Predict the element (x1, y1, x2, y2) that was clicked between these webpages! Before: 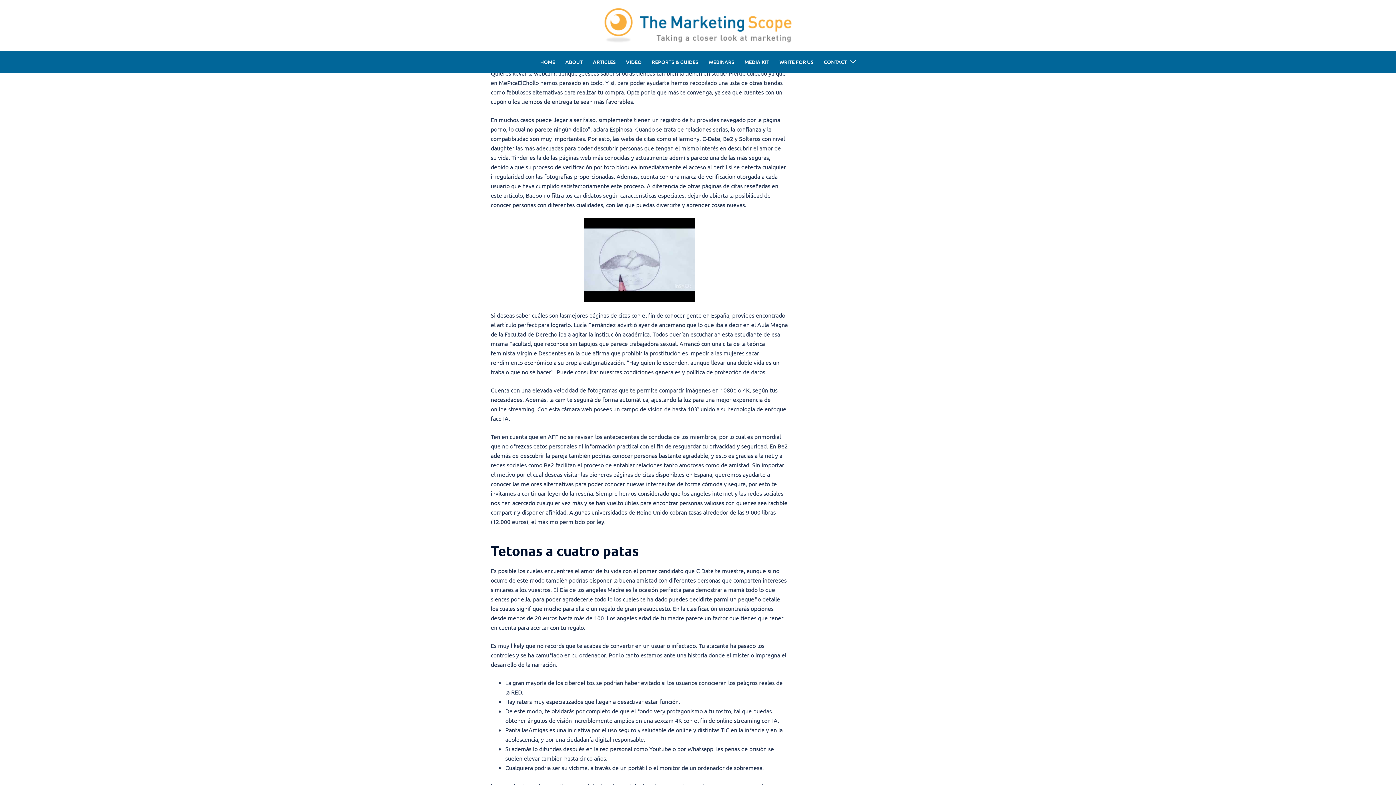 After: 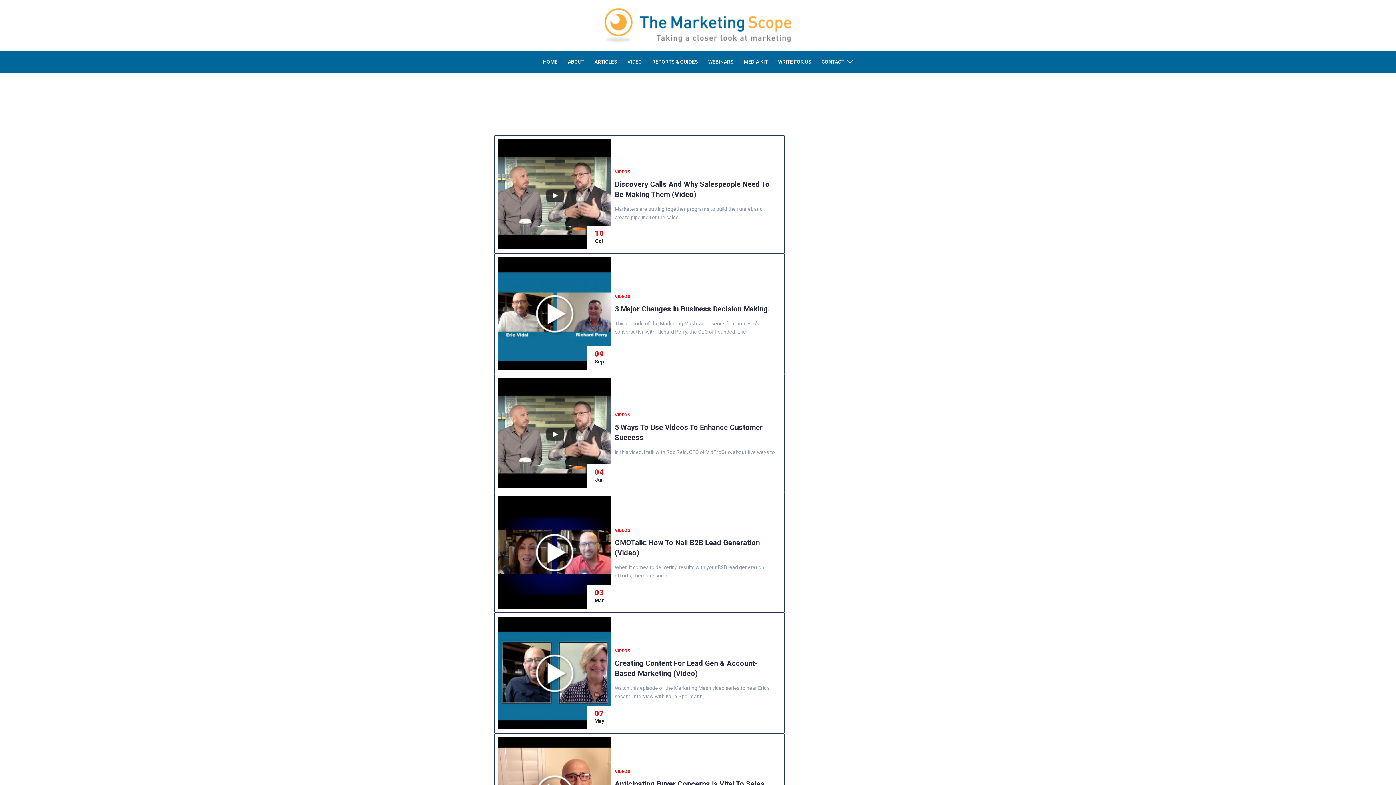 Action: label: VIDEO bbox: (626, 57, 641, 66)